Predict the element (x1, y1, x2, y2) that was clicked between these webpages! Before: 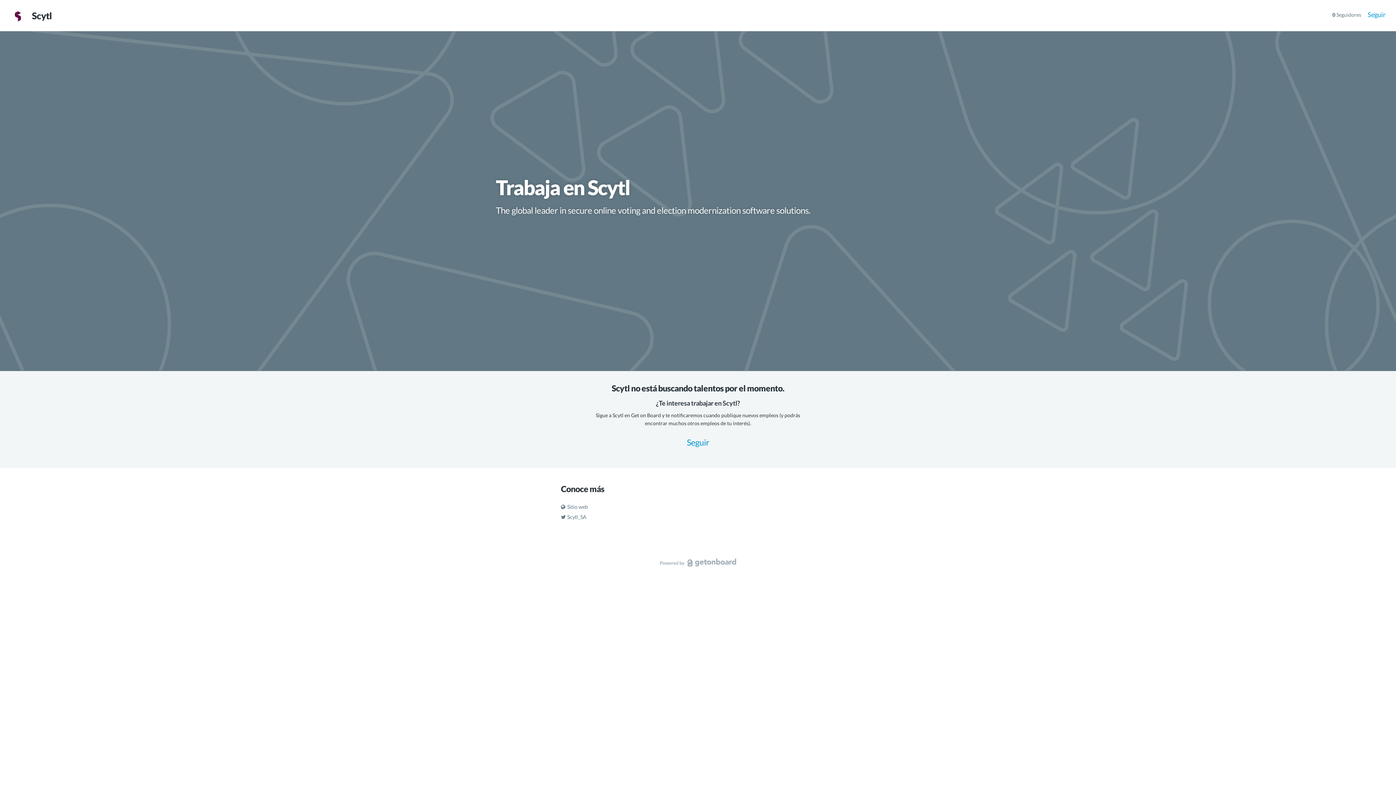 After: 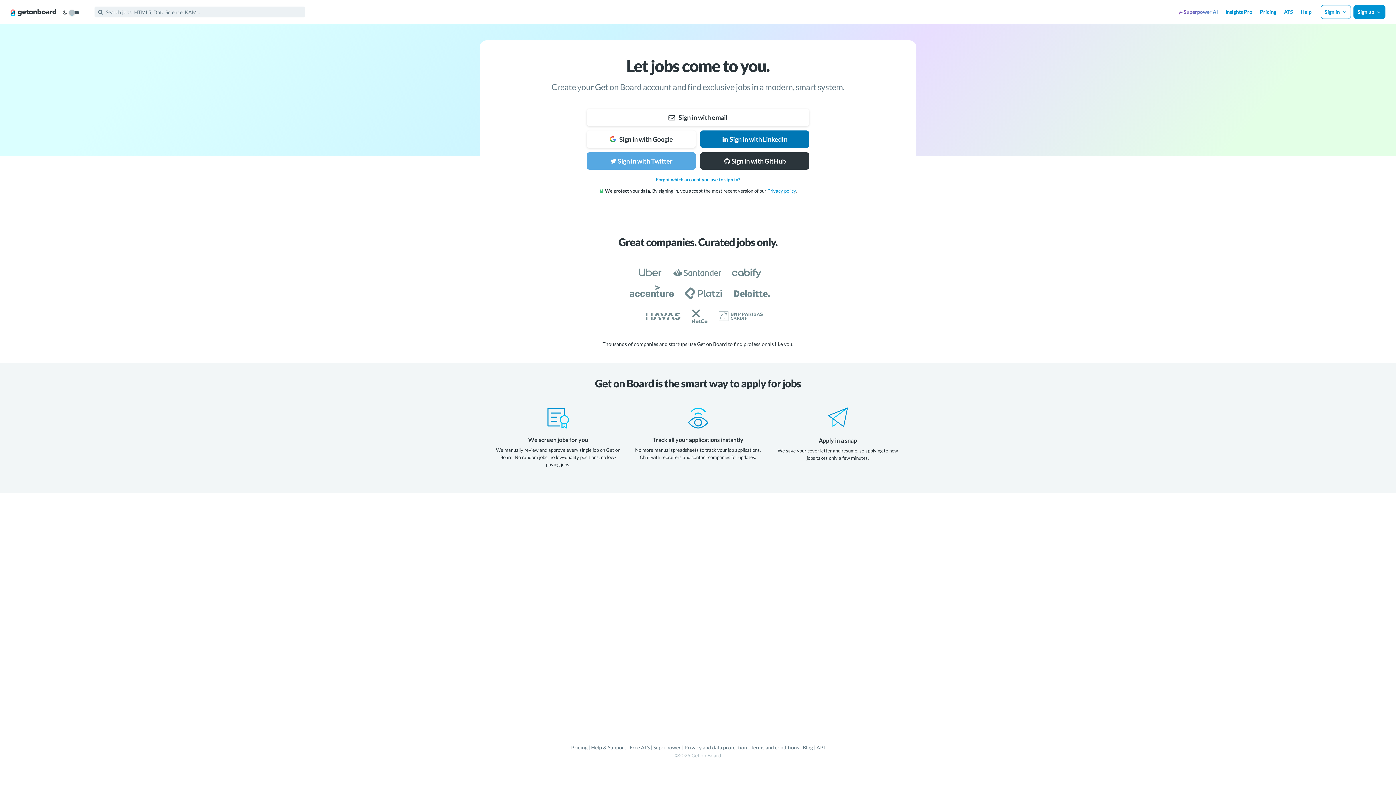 Action: bbox: (687, 437, 709, 447) label: Seguir